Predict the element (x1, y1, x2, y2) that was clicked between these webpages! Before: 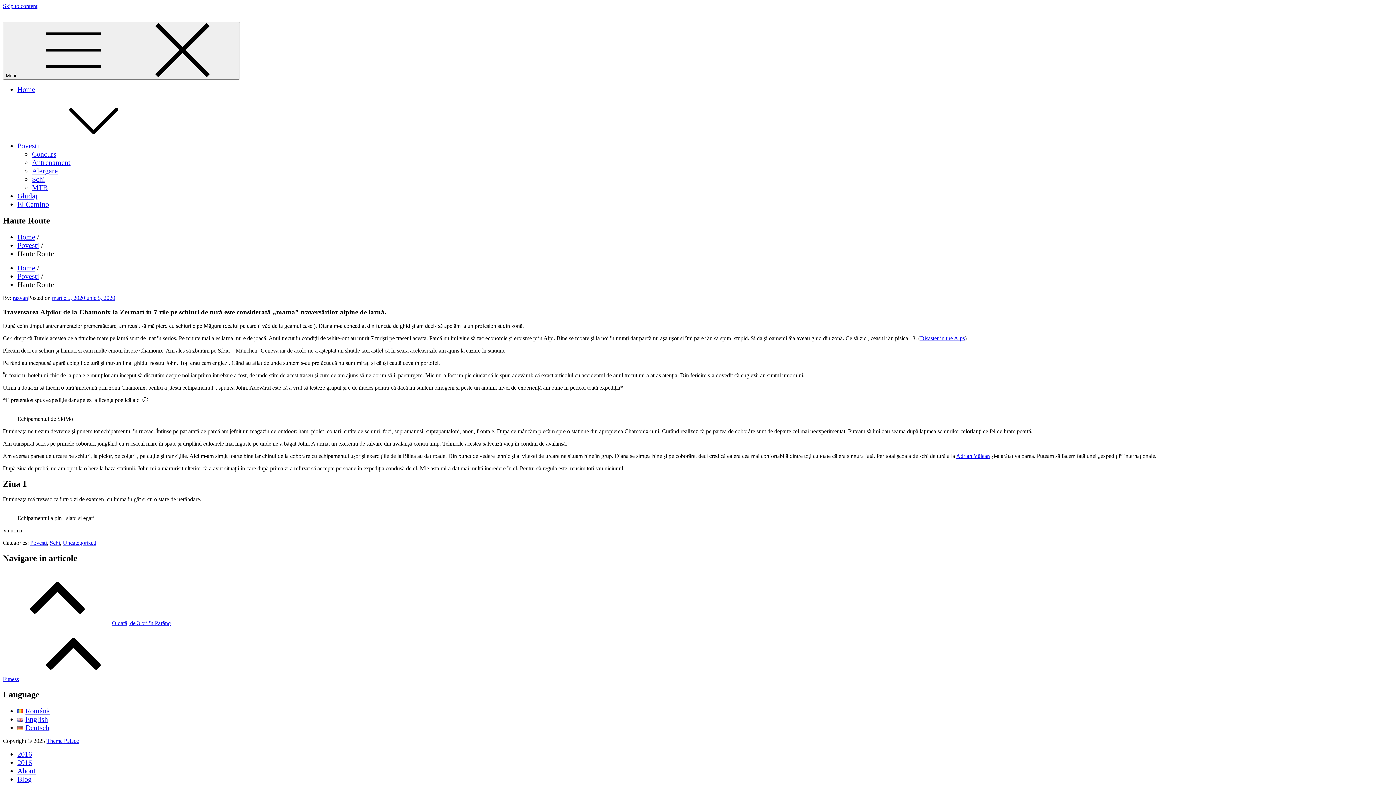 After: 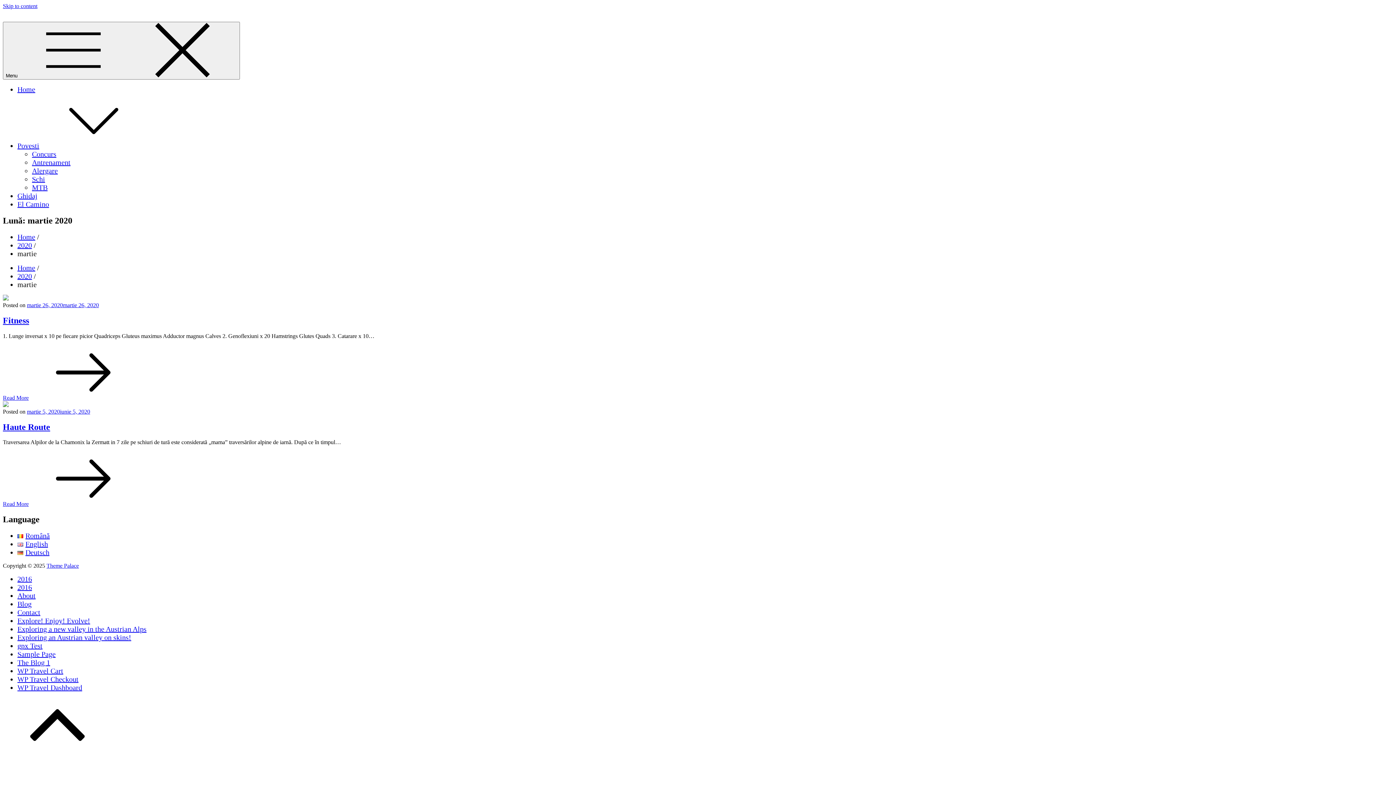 Action: bbox: (52, 294, 115, 301) label: martie 5, 2020iunie 5, 2020